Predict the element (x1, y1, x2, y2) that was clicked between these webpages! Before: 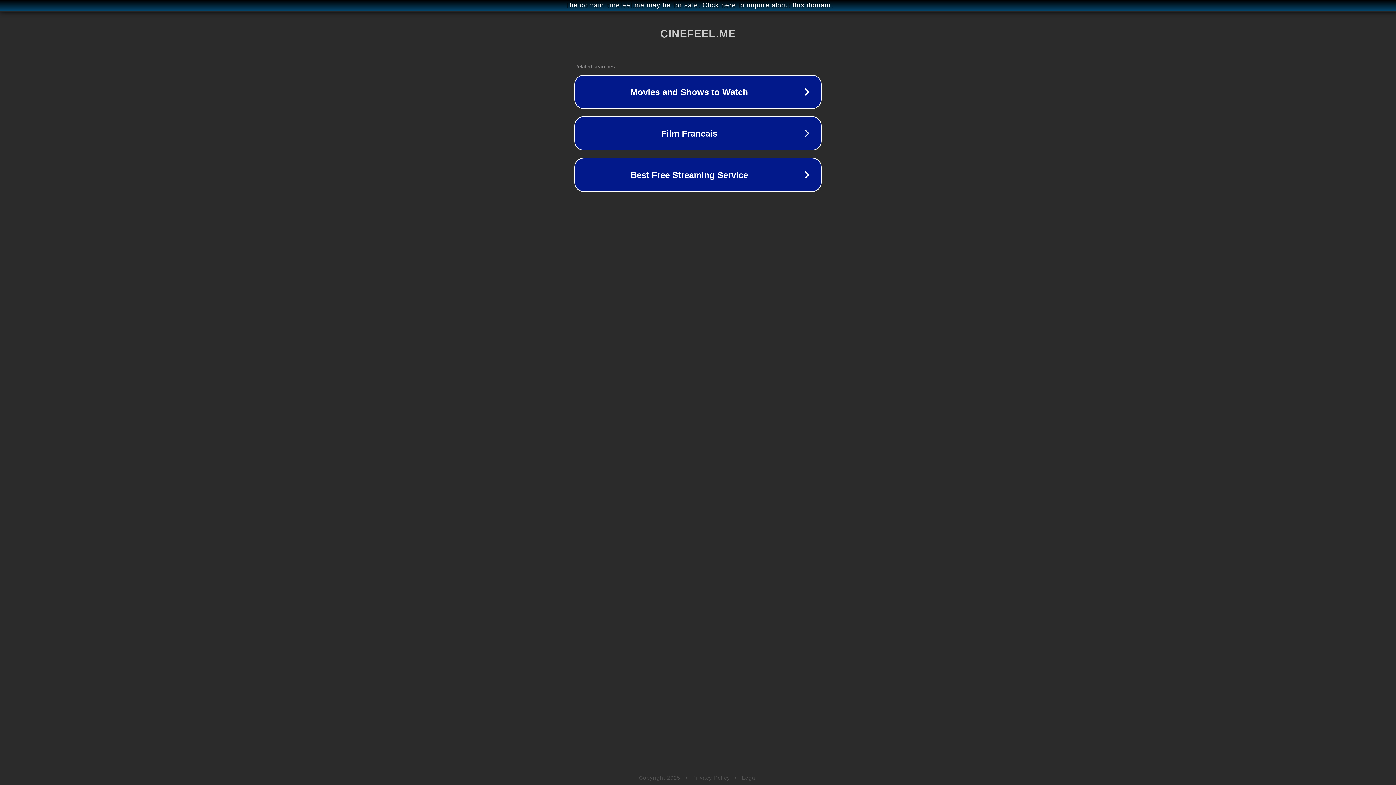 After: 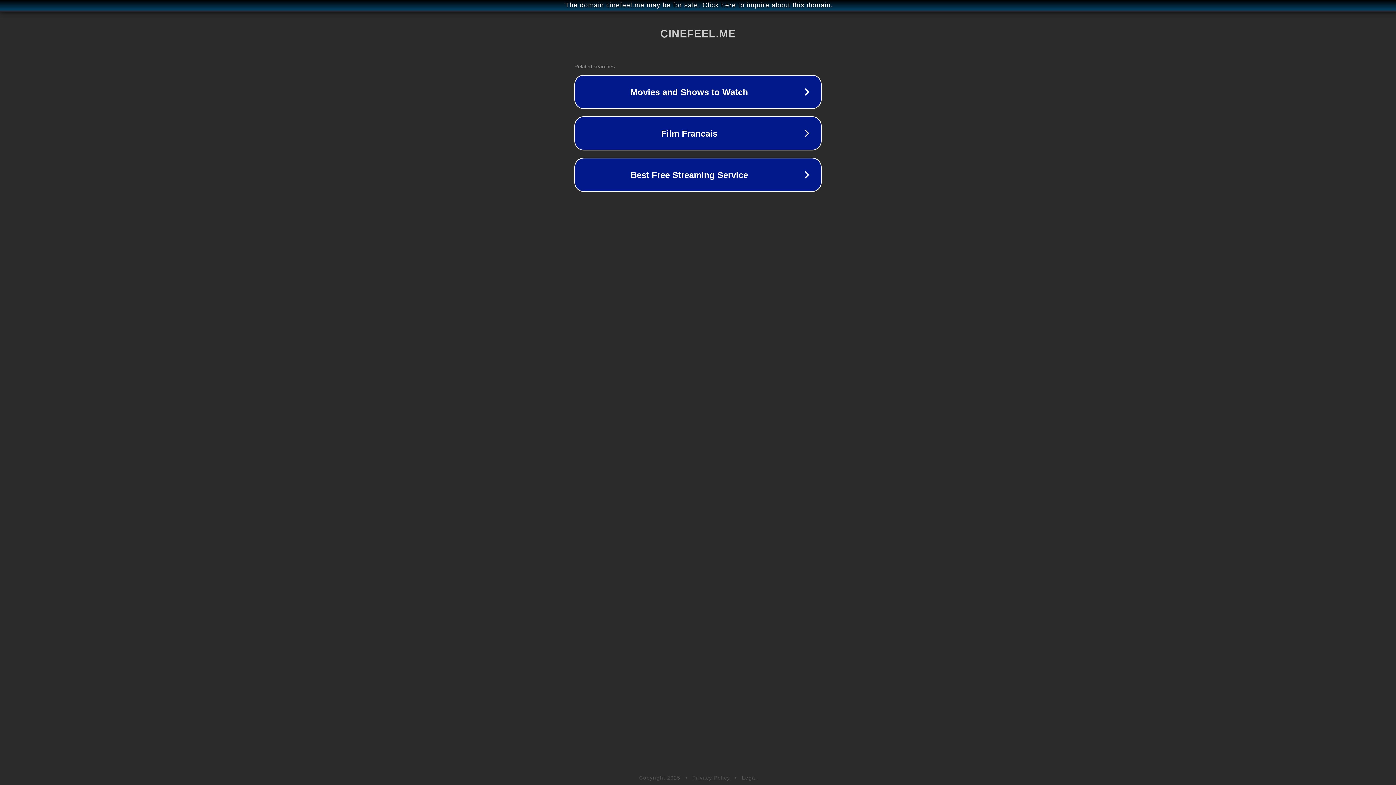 Action: bbox: (692, 775, 730, 781) label: Privacy Policy